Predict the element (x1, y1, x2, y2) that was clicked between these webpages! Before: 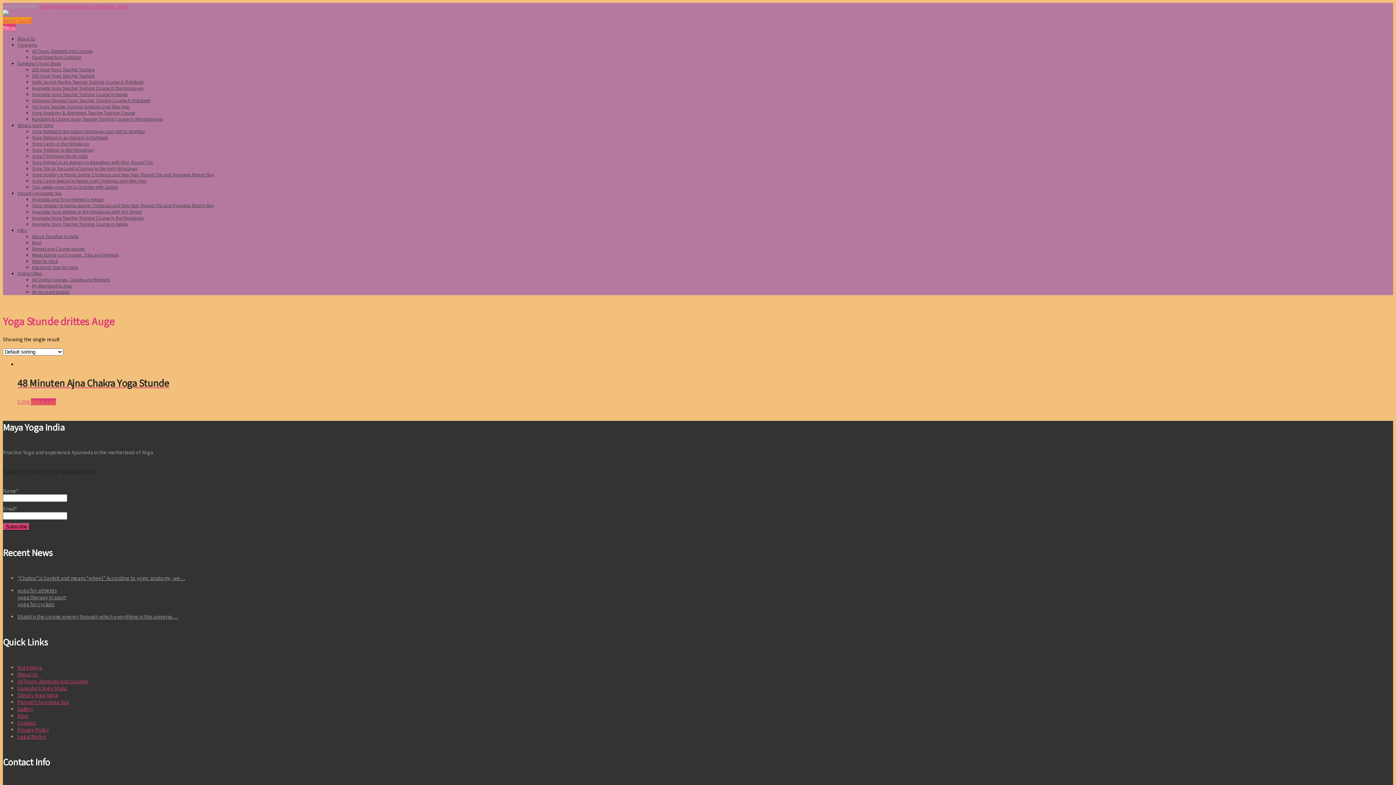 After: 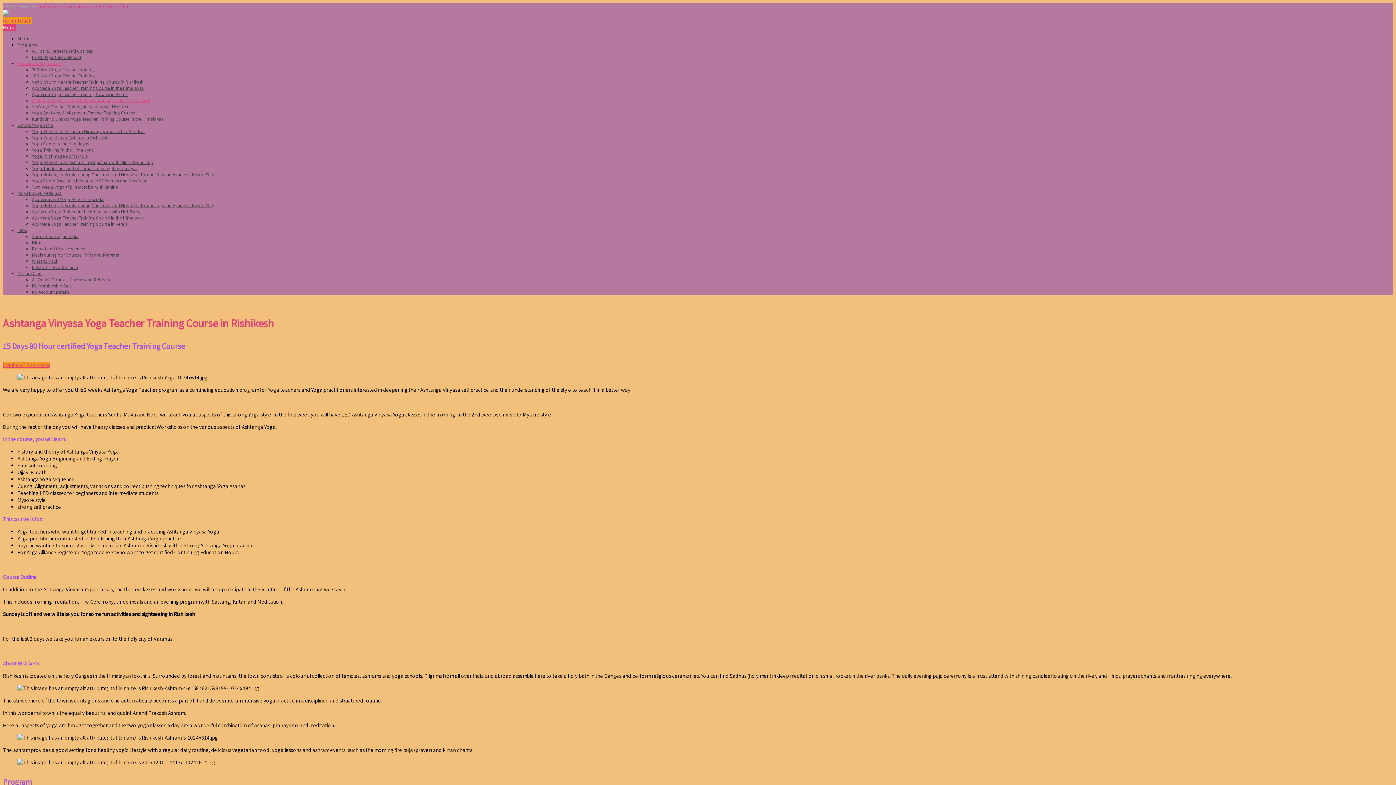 Action: label: Ashtanga Vinyasa Yoga Teacher Training Course in Rishikesh bbox: (32, 97, 150, 103)